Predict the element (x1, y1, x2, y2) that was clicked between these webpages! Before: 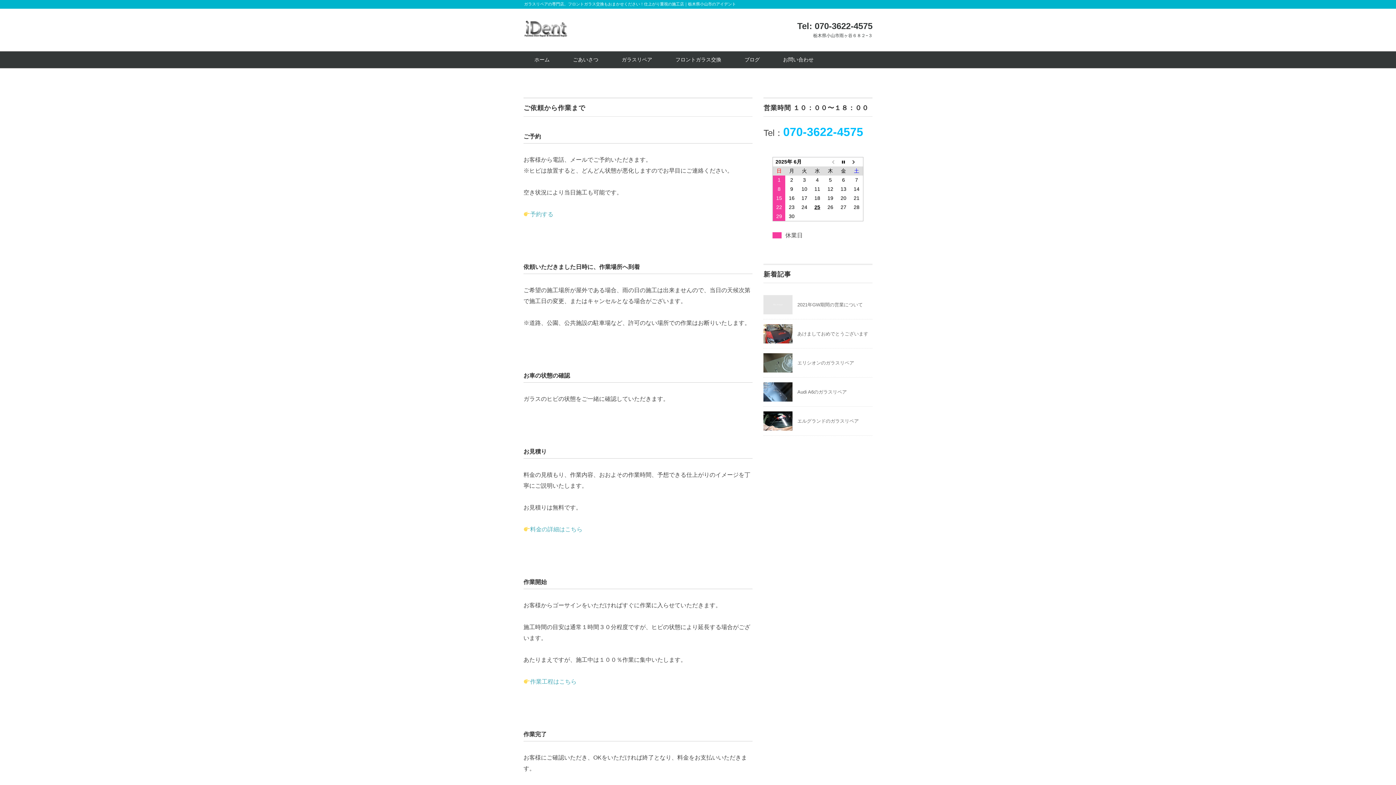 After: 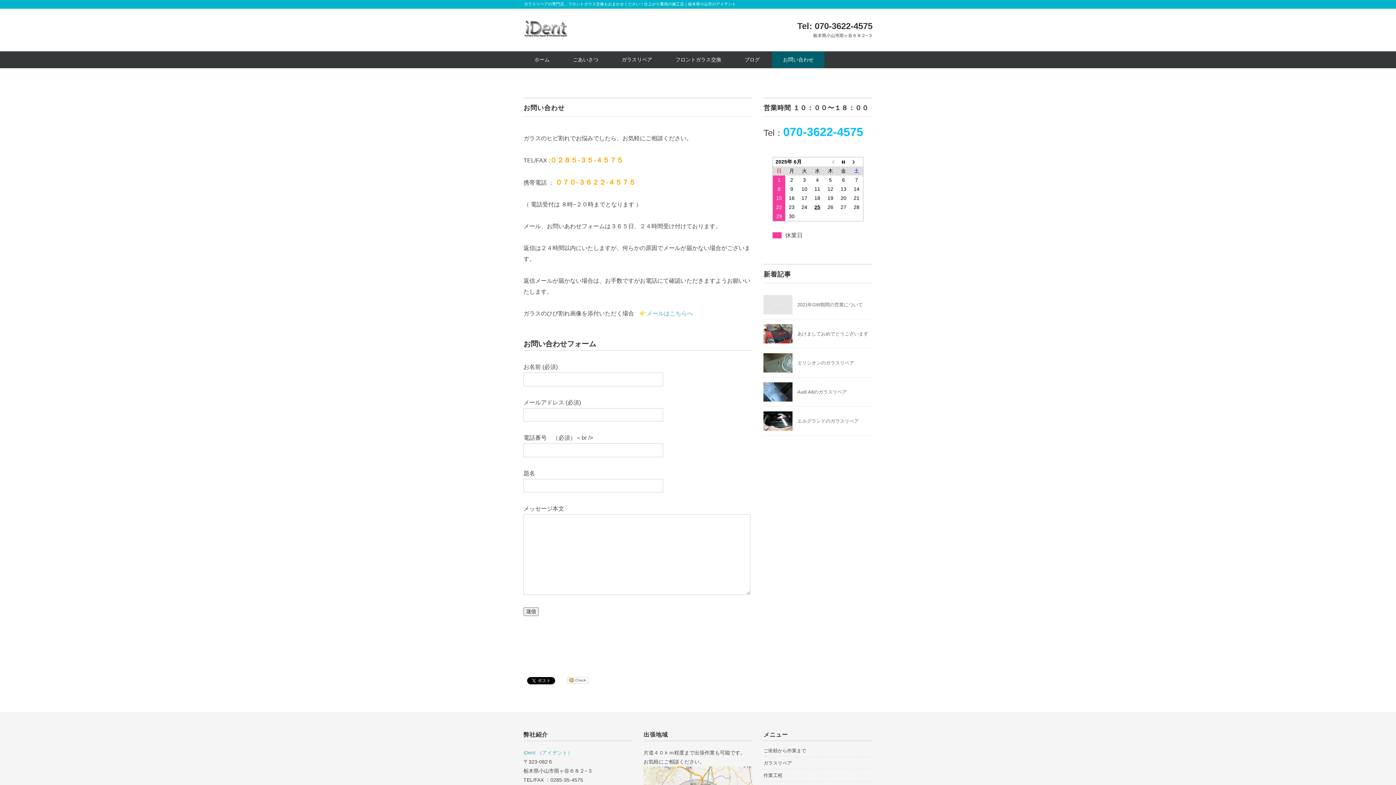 Action: bbox: (772, 51, 824, 68) label: お問い合わせ